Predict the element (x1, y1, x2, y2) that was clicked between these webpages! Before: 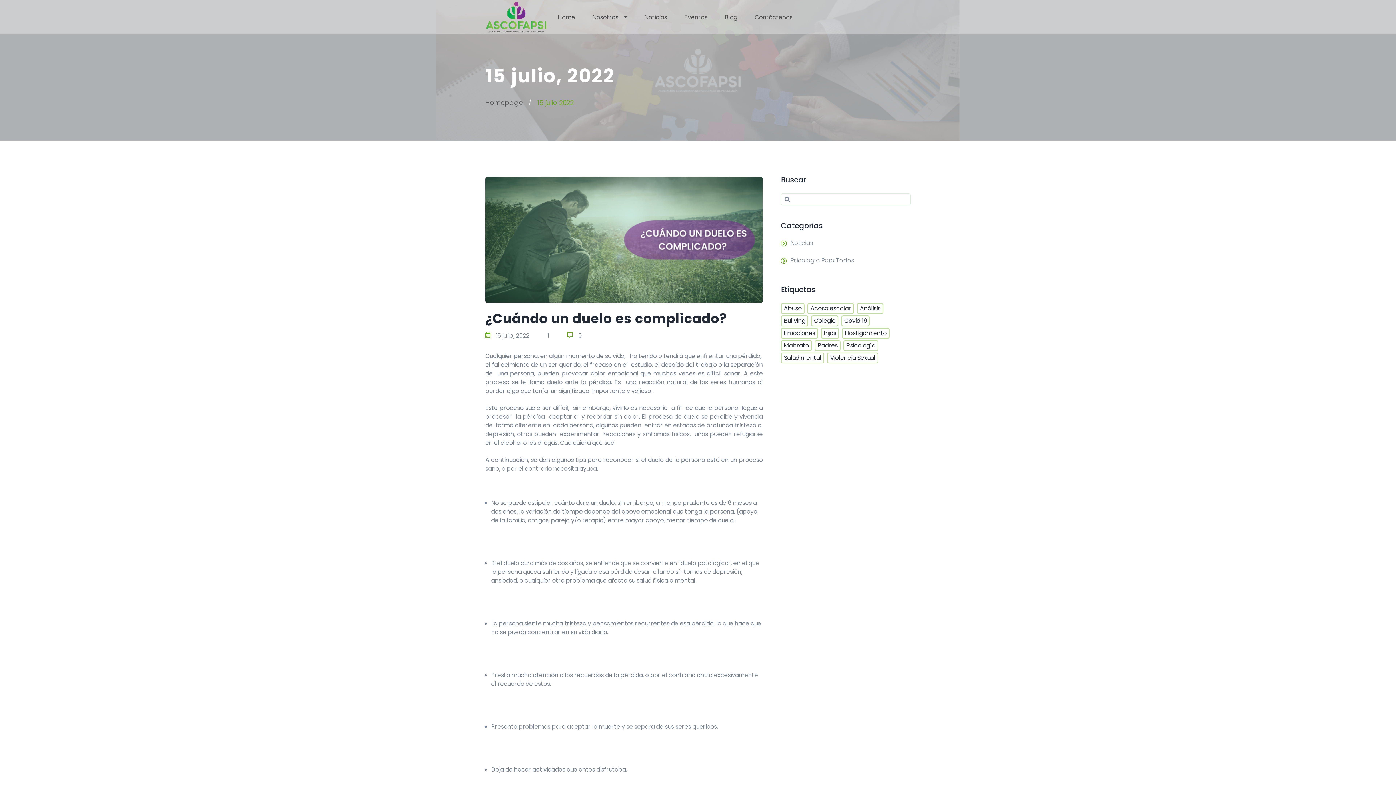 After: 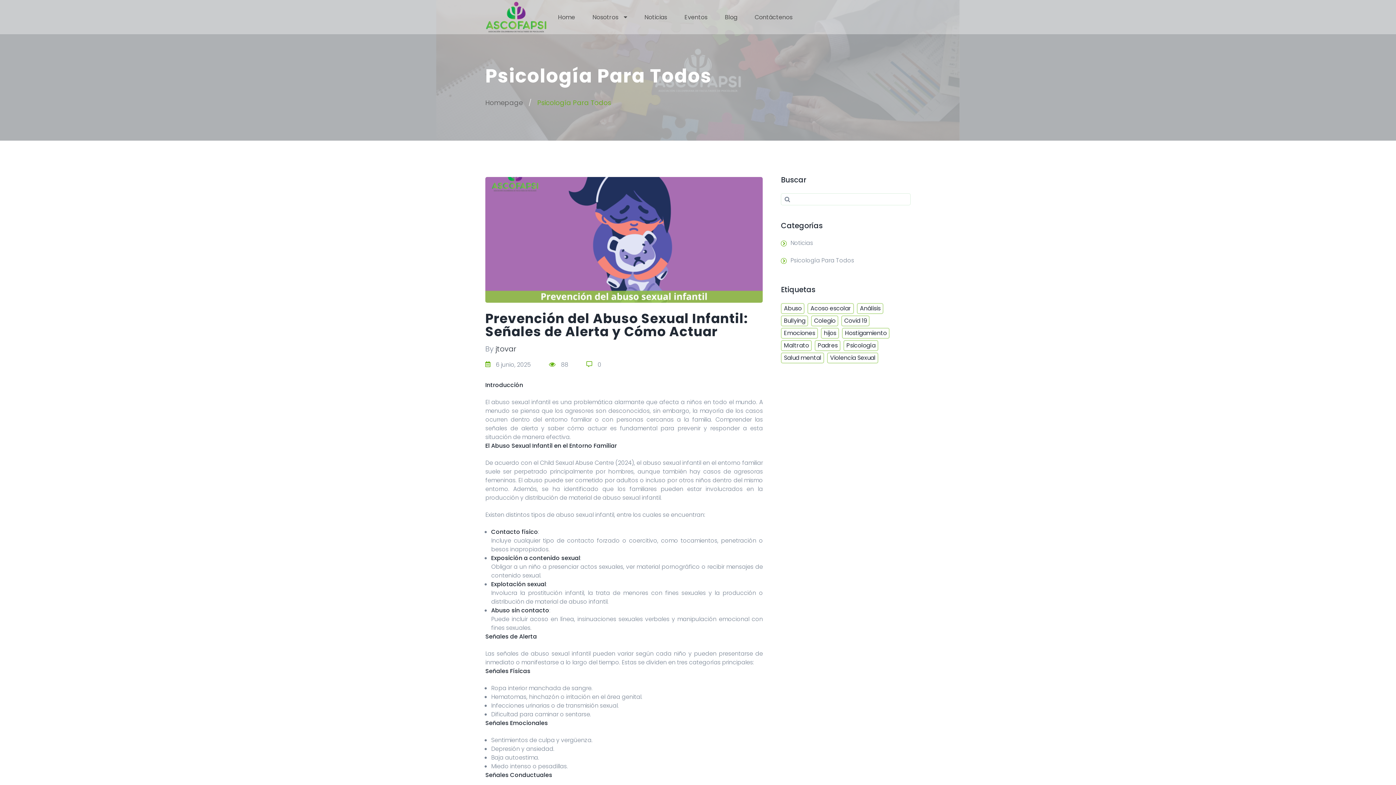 Action: label: Psicología Para Todos bbox: (781, 251, 910, 269)